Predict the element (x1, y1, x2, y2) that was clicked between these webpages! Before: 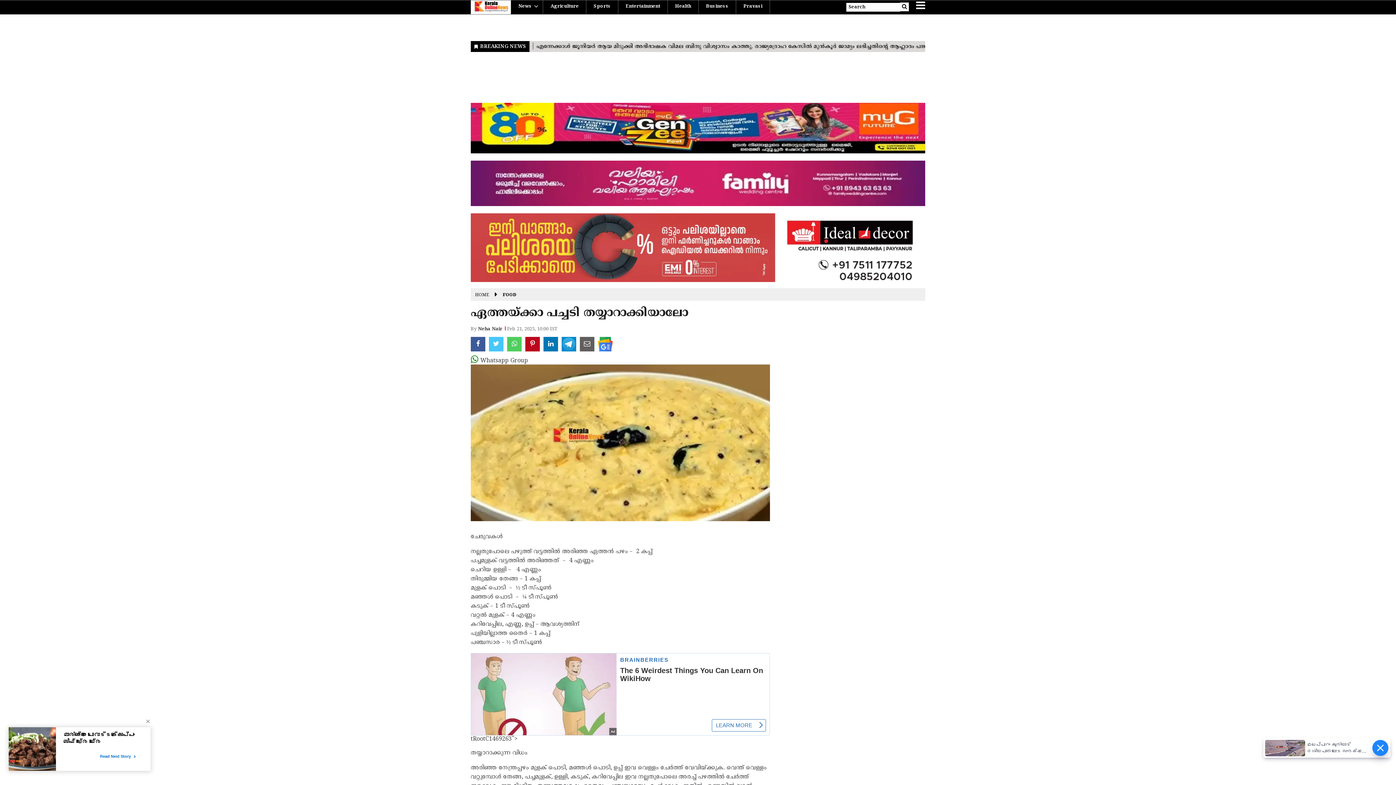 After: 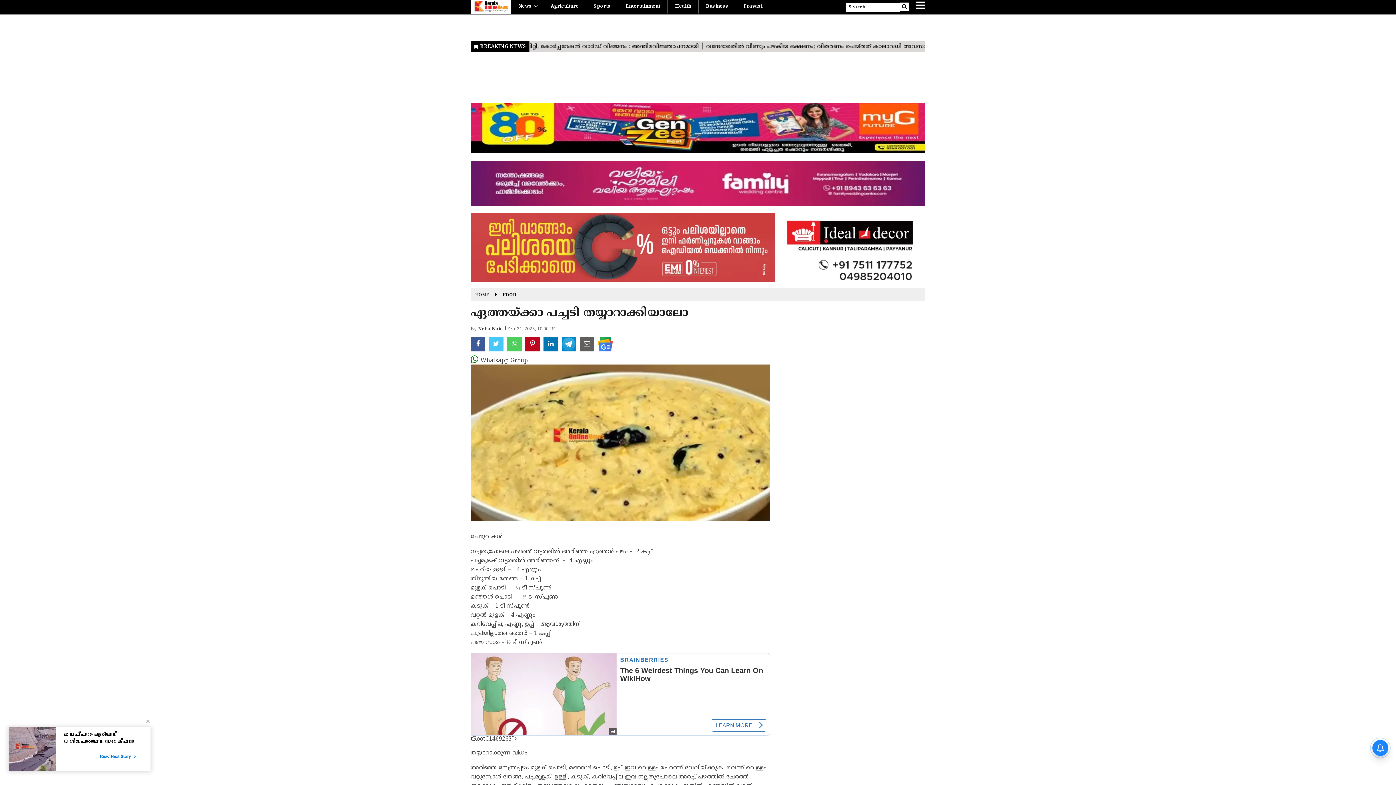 Action: bbox: (470, 244, 925, 251)